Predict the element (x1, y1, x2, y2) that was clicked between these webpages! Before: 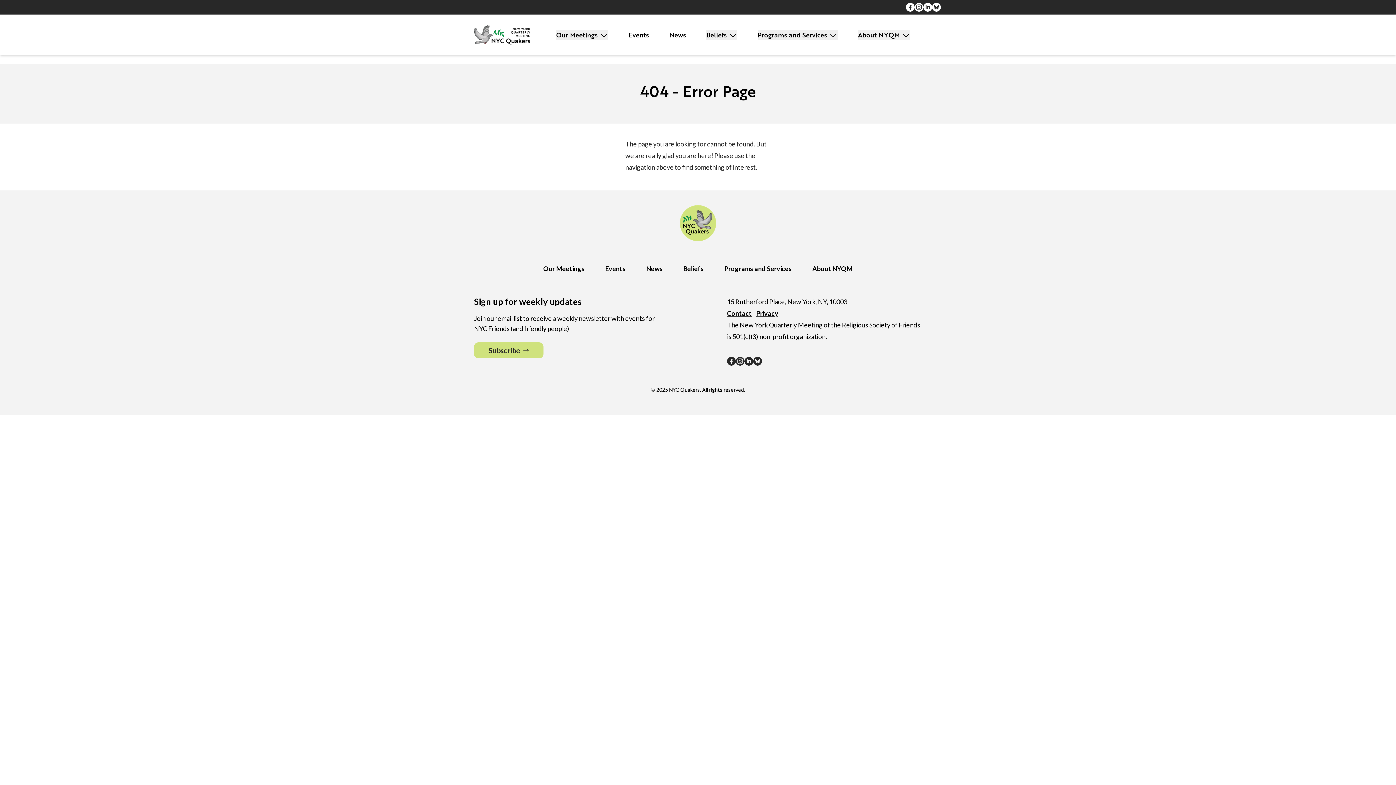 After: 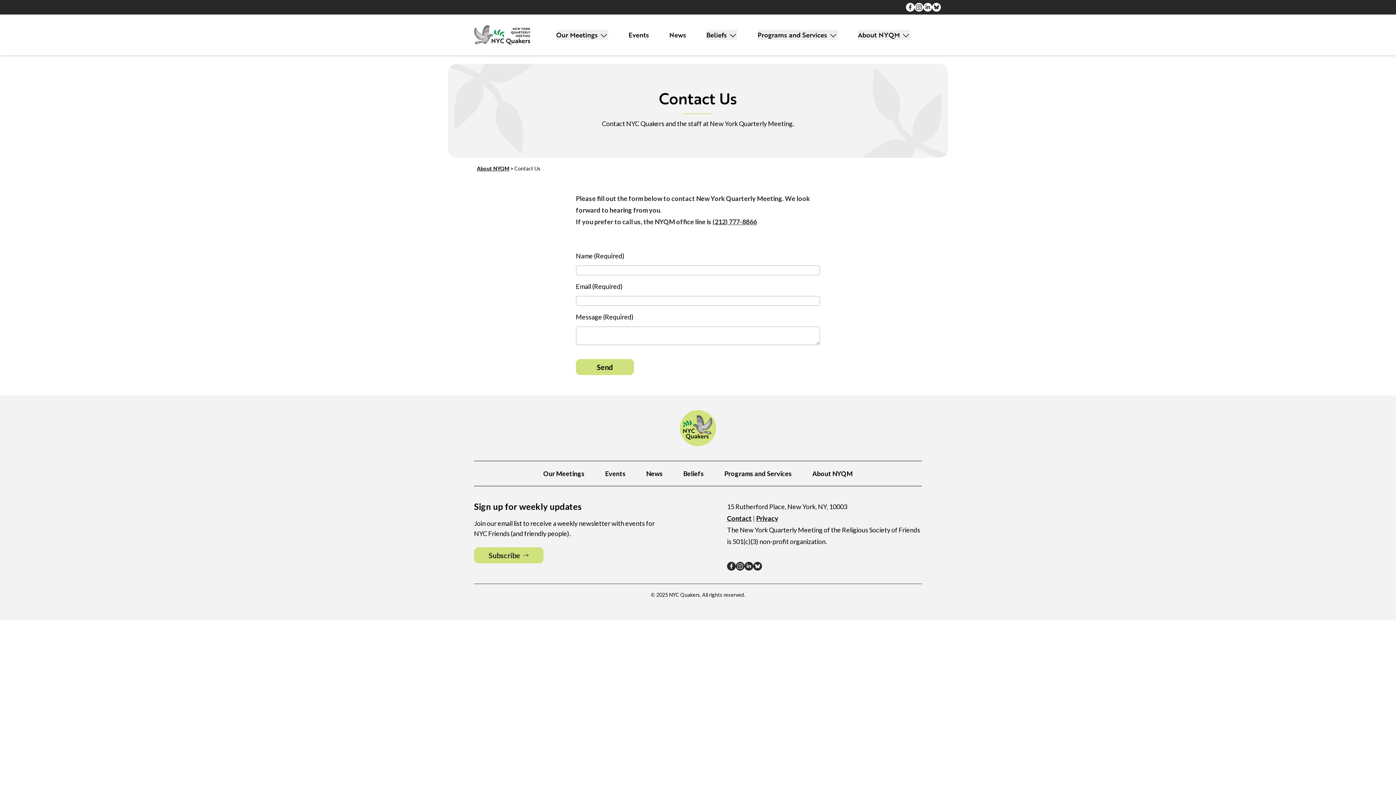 Action: bbox: (727, 309, 752, 317) label: Contact